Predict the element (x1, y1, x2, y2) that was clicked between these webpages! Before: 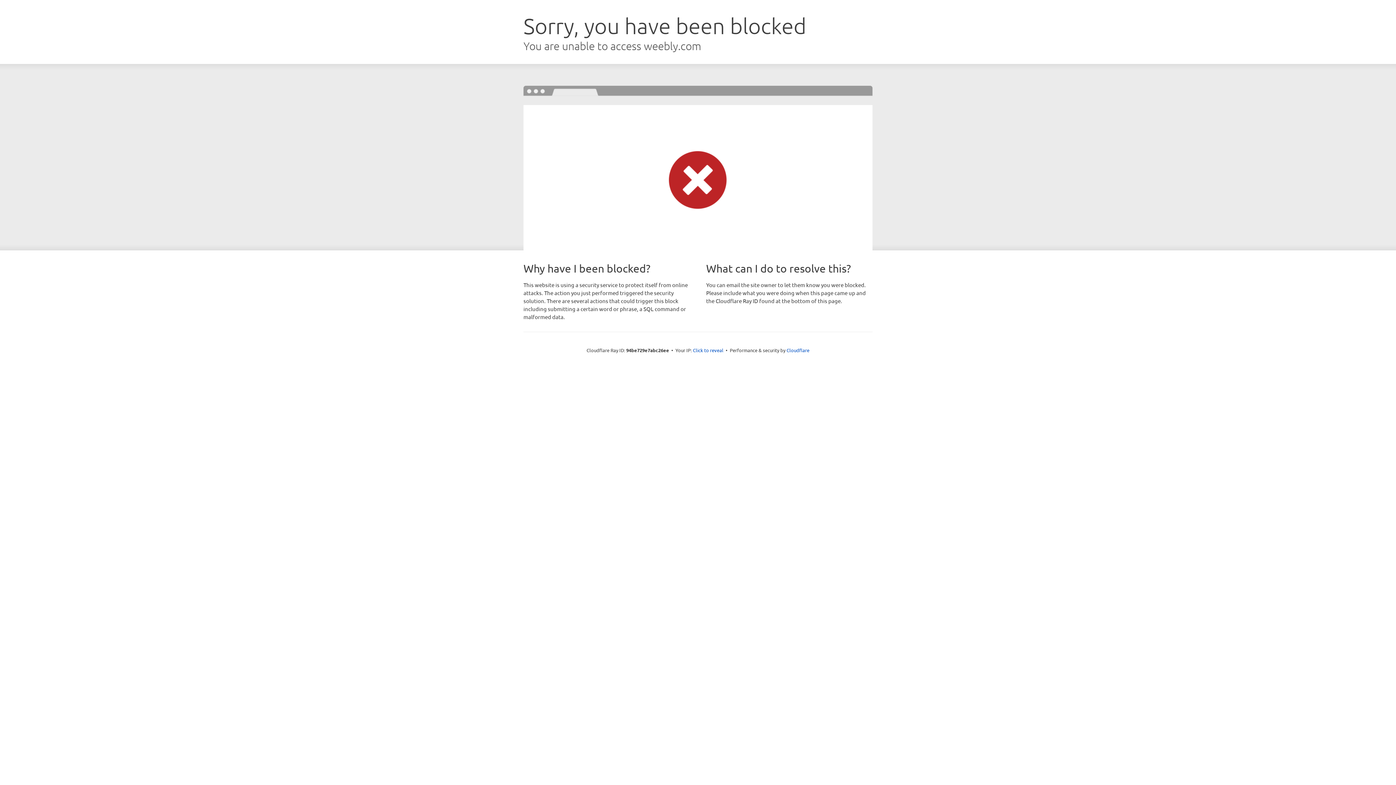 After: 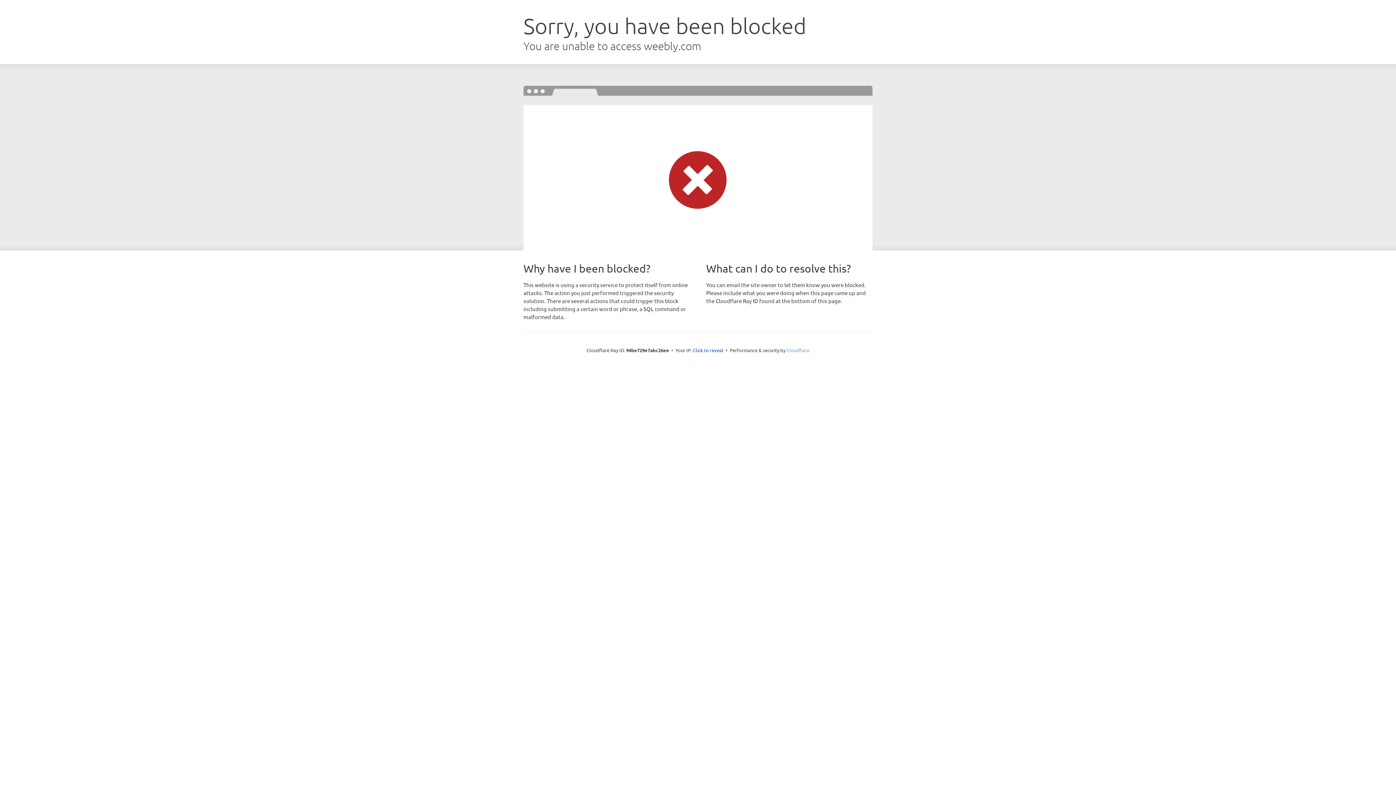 Action: label: Cloudflare bbox: (786, 347, 809, 353)